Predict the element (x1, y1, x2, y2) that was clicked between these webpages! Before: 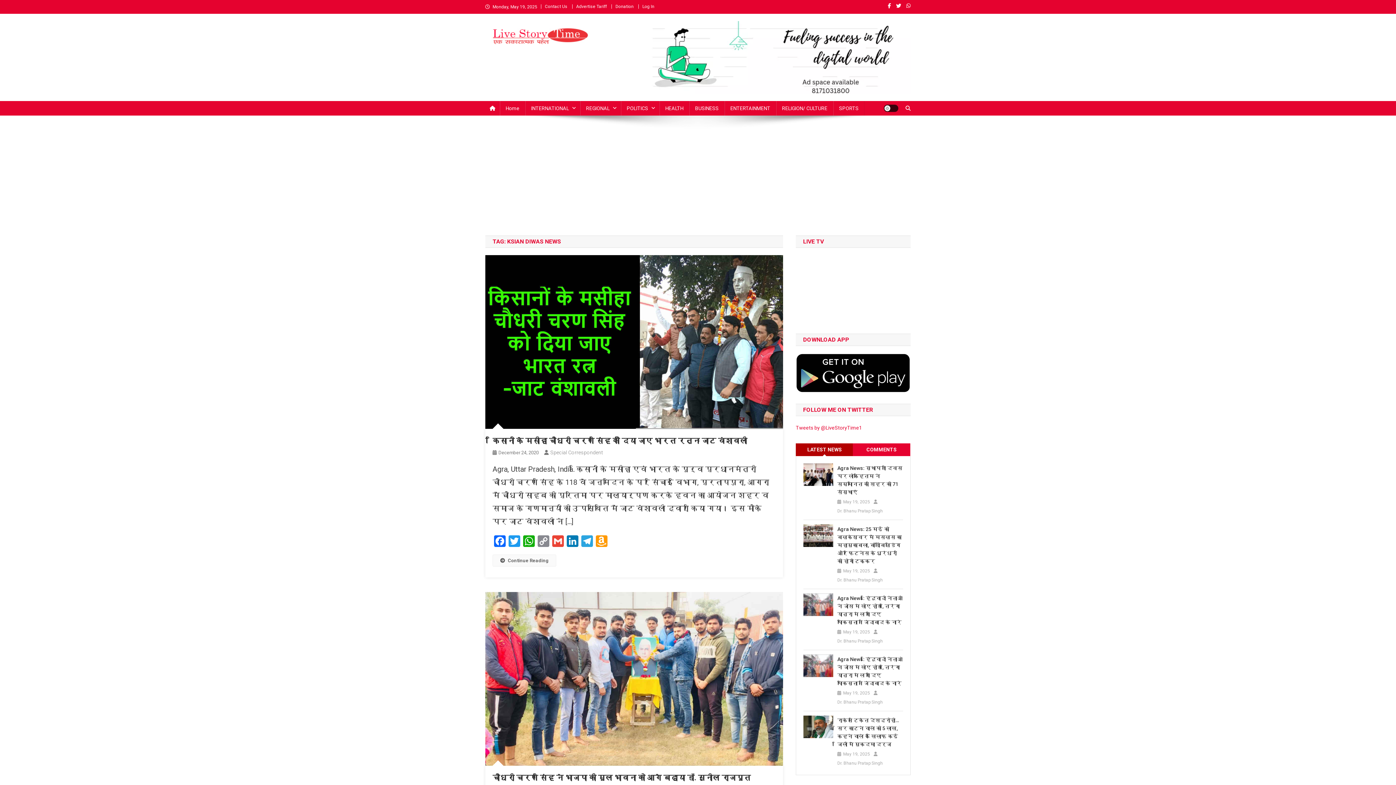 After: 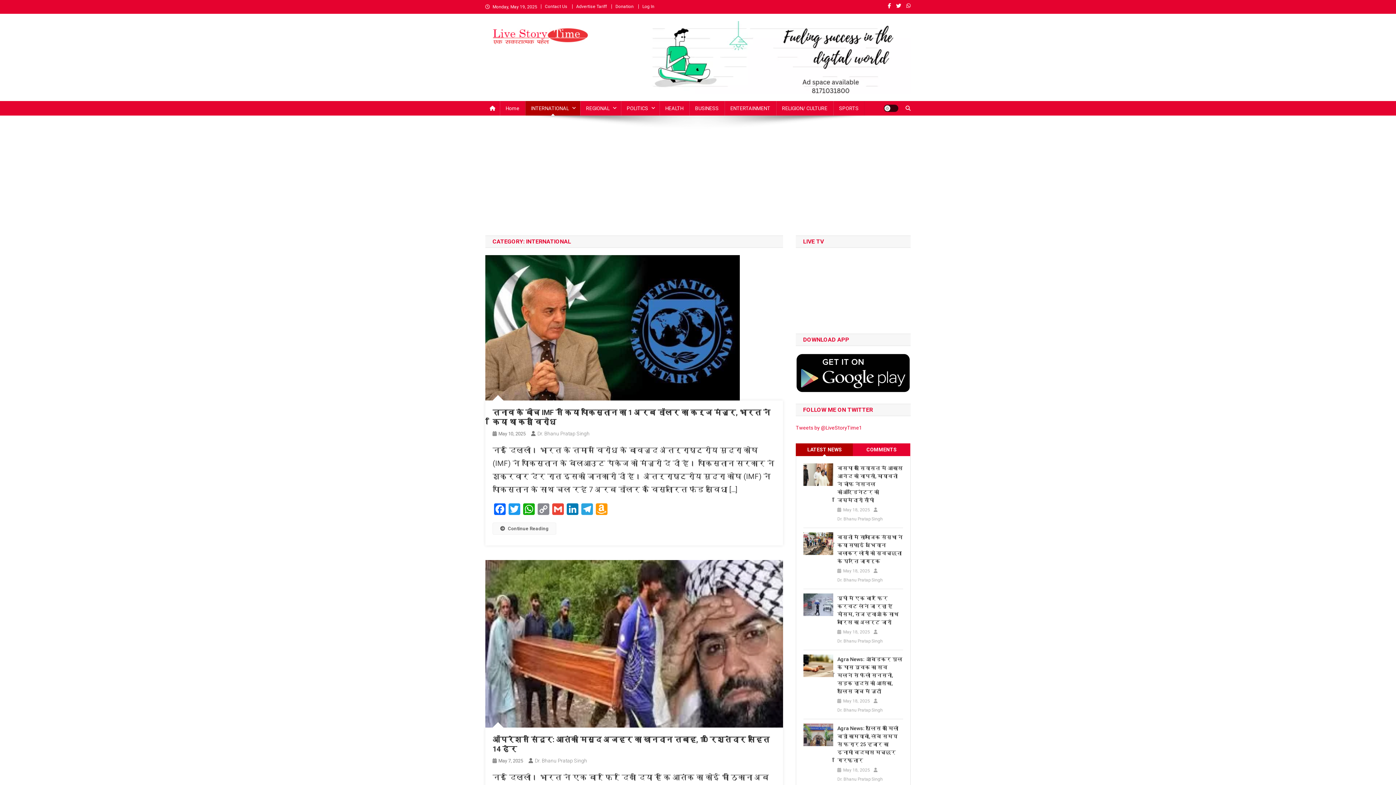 Action: label: INTERNATIONAL bbox: (525, 101, 580, 115)